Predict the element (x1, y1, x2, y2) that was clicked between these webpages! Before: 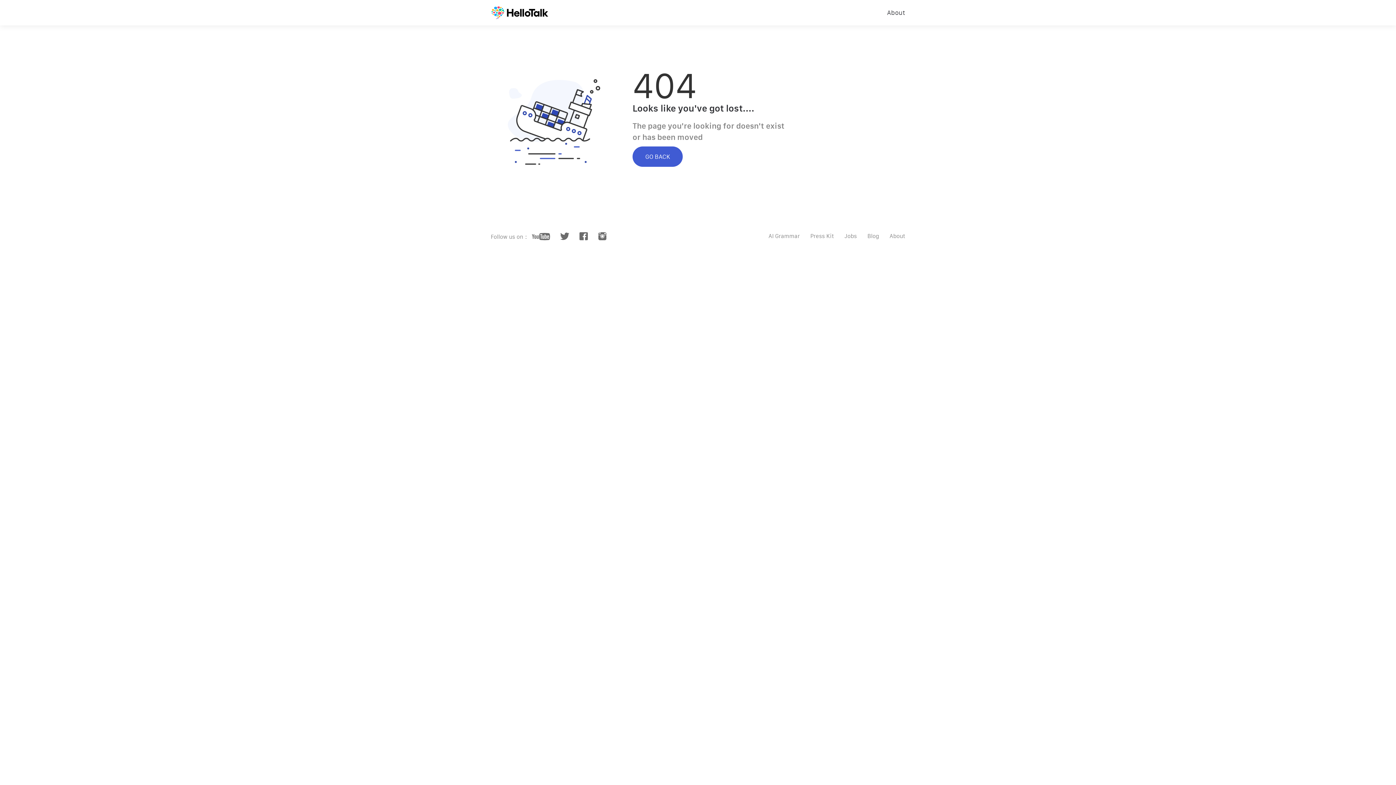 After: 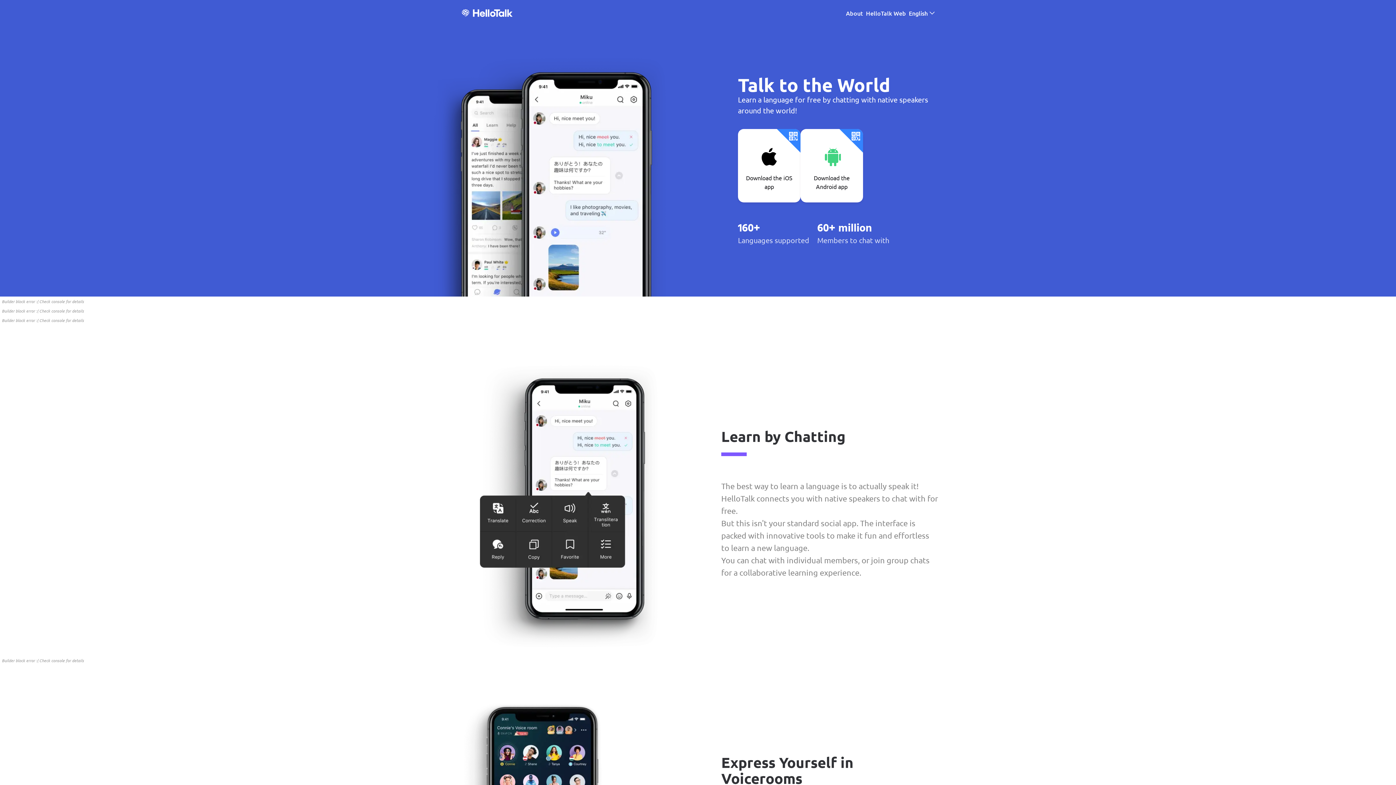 Action: bbox: (632, 146, 682, 166) label: GO BACK